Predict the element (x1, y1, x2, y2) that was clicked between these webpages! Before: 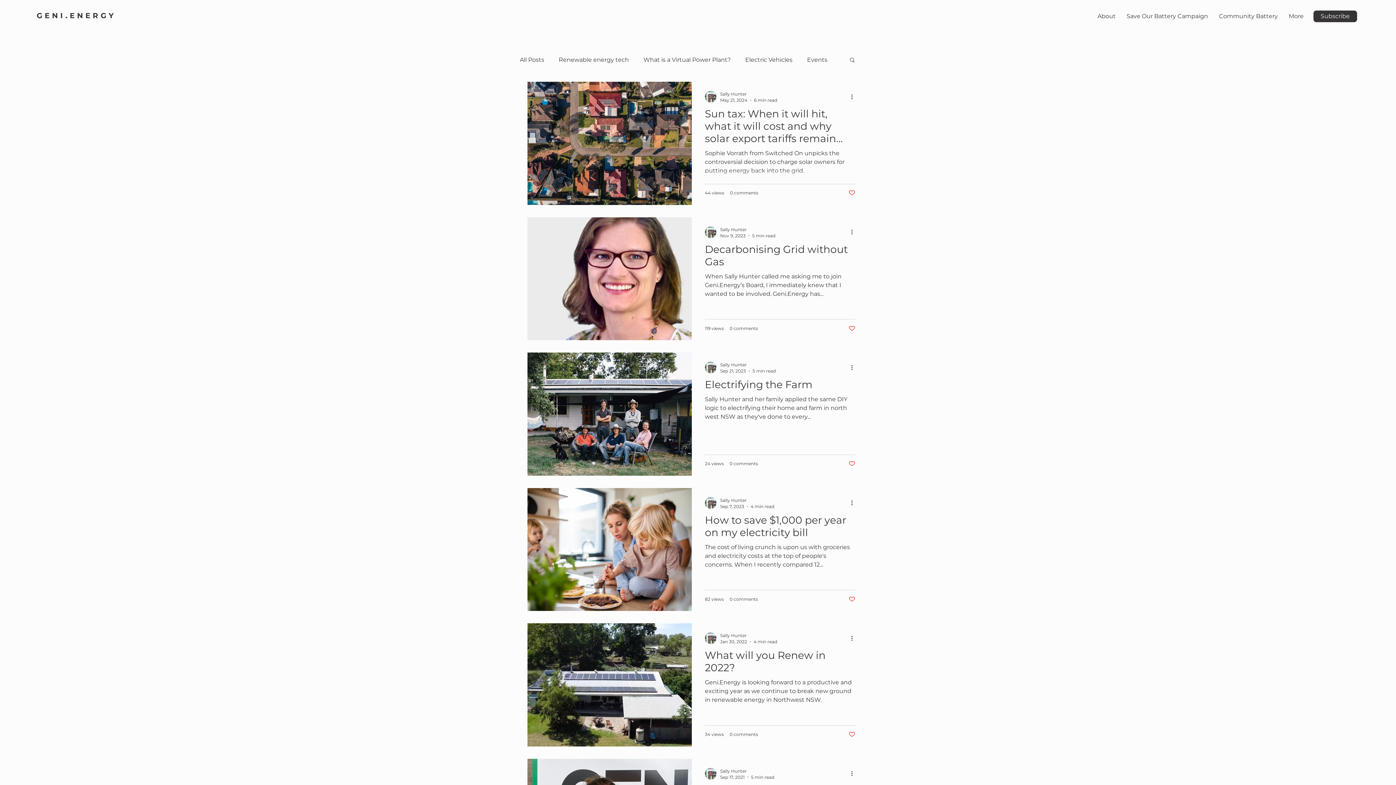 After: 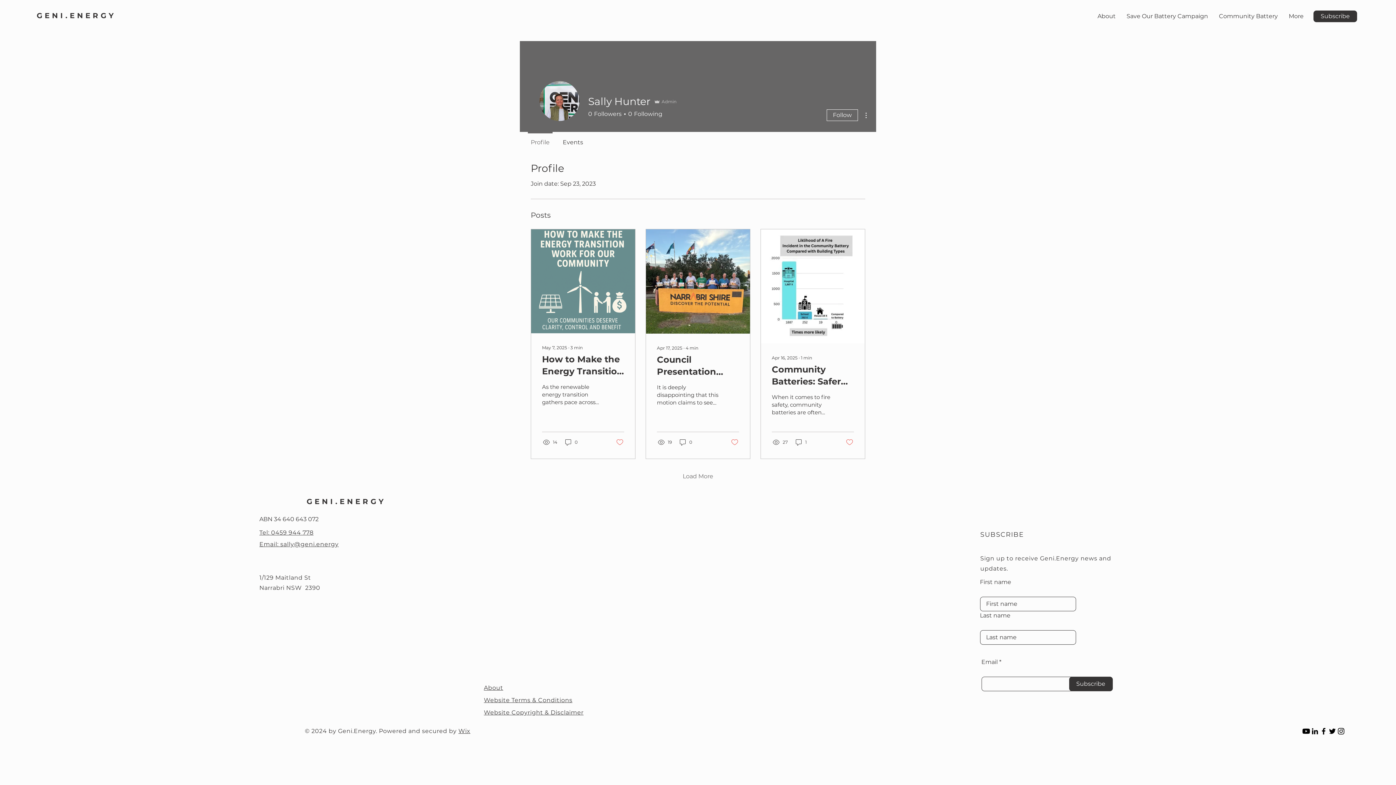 Action: bbox: (720, 632, 777, 639) label: Sally Hunter